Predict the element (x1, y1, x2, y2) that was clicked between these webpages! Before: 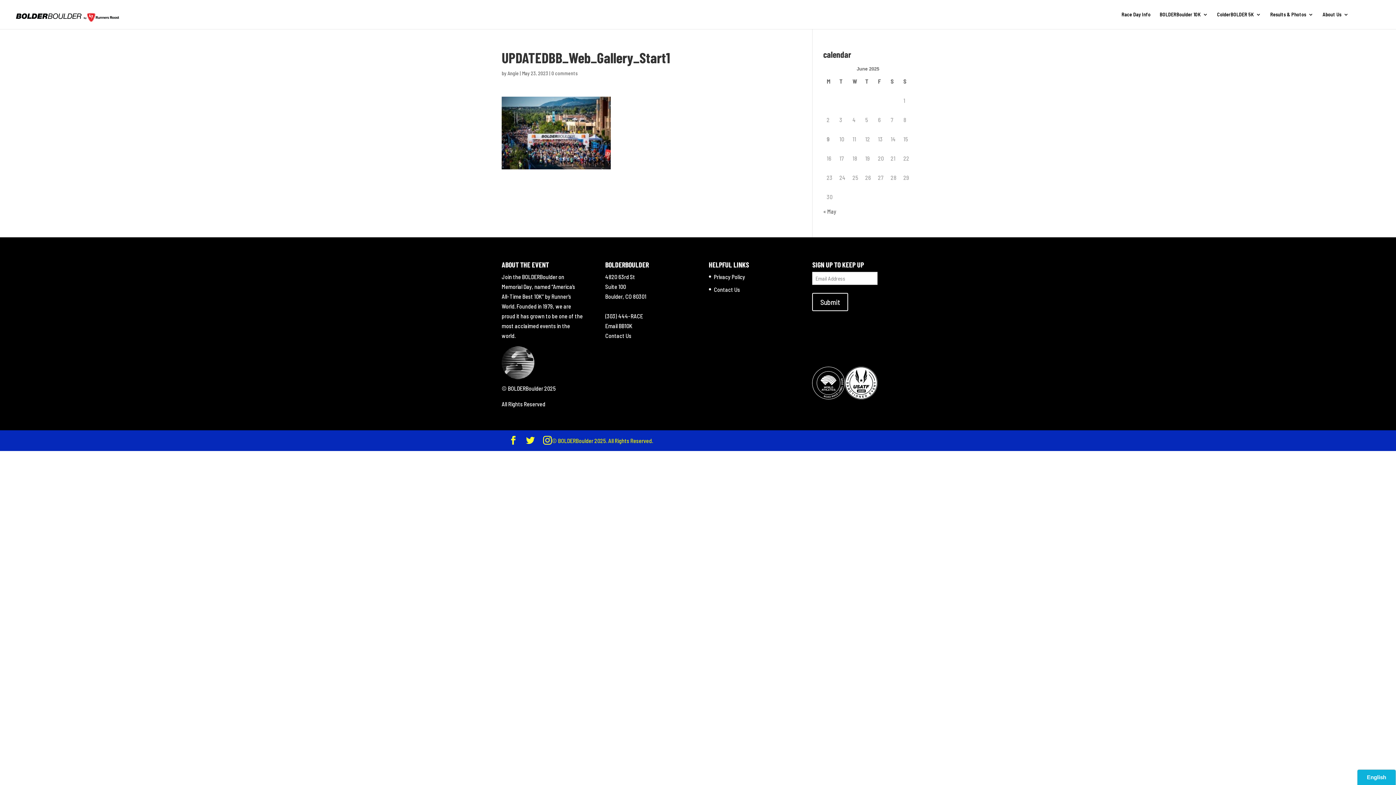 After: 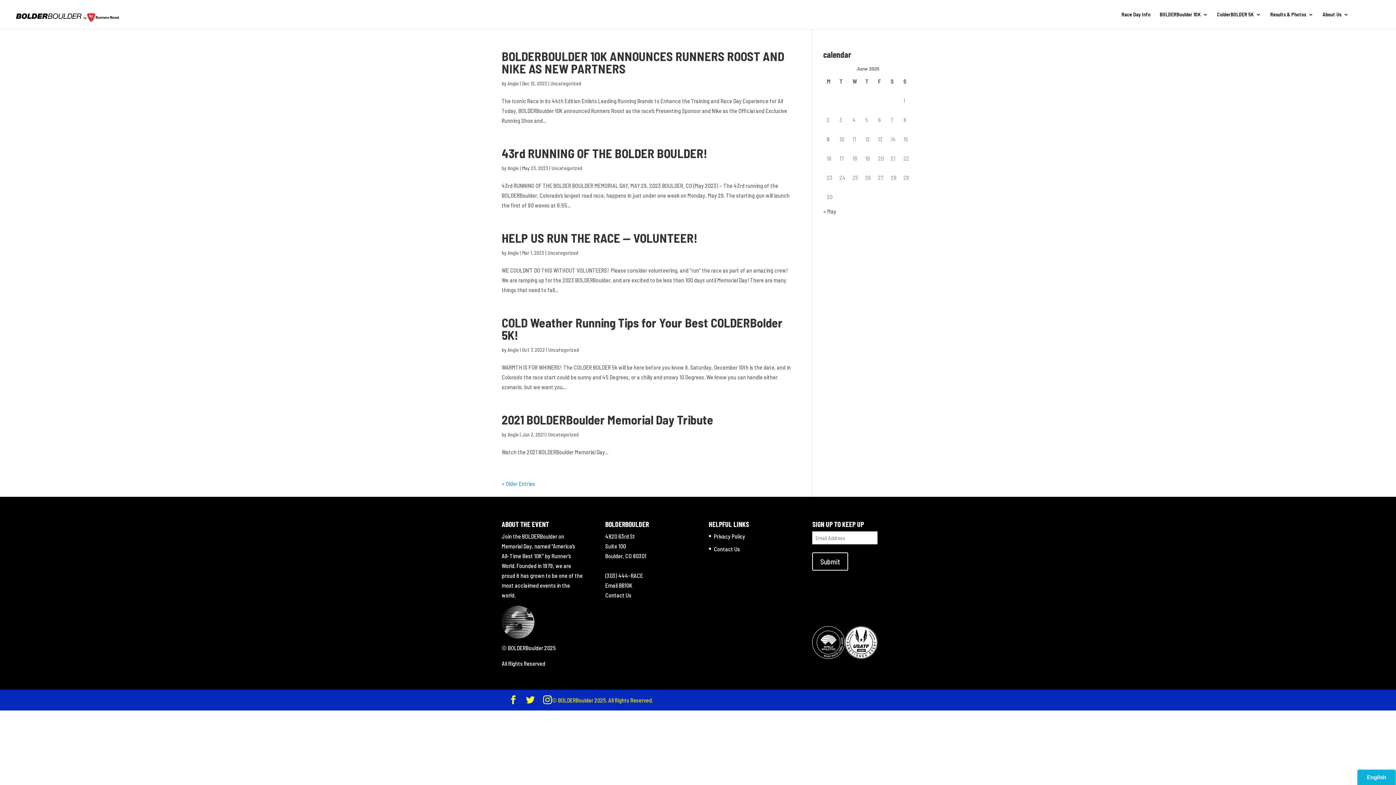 Action: bbox: (507, 70, 518, 76) label: Angie